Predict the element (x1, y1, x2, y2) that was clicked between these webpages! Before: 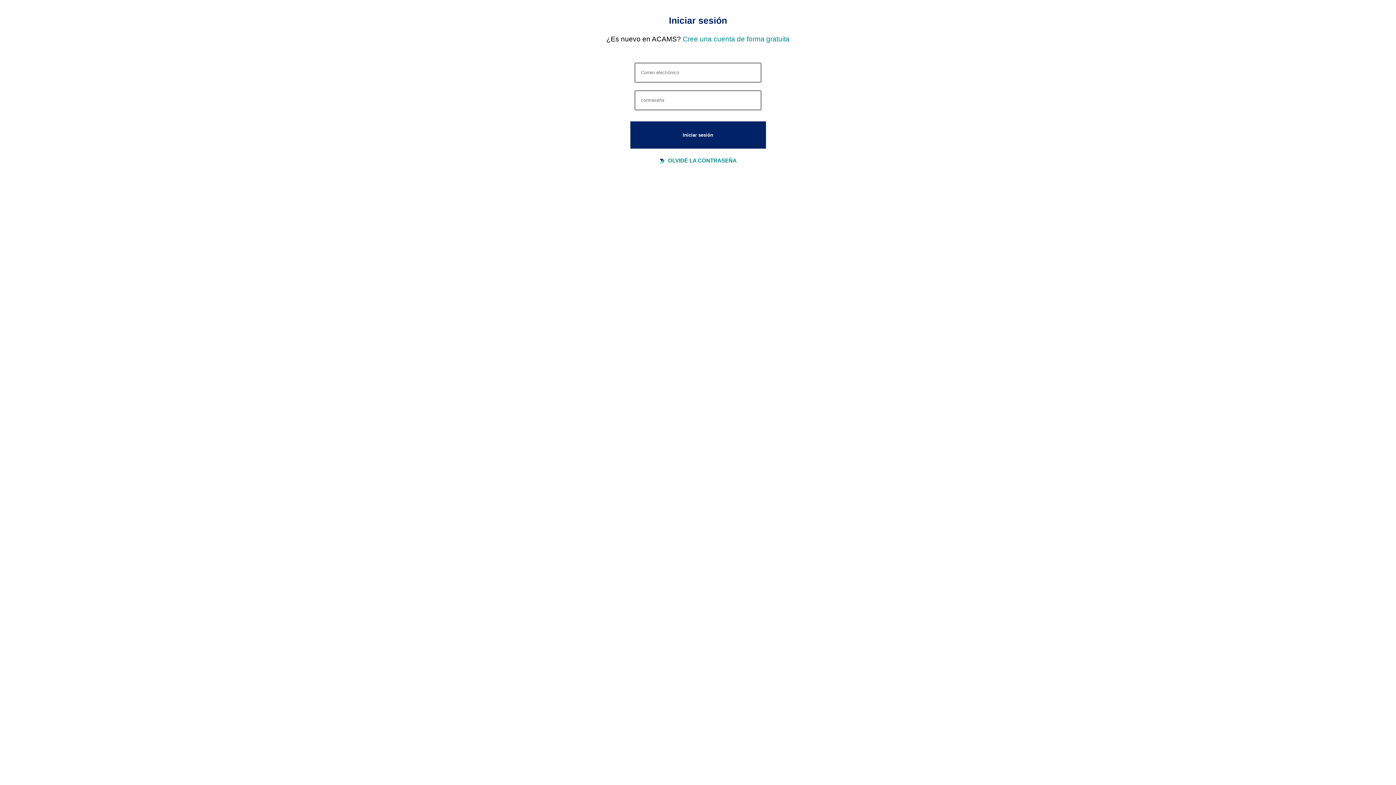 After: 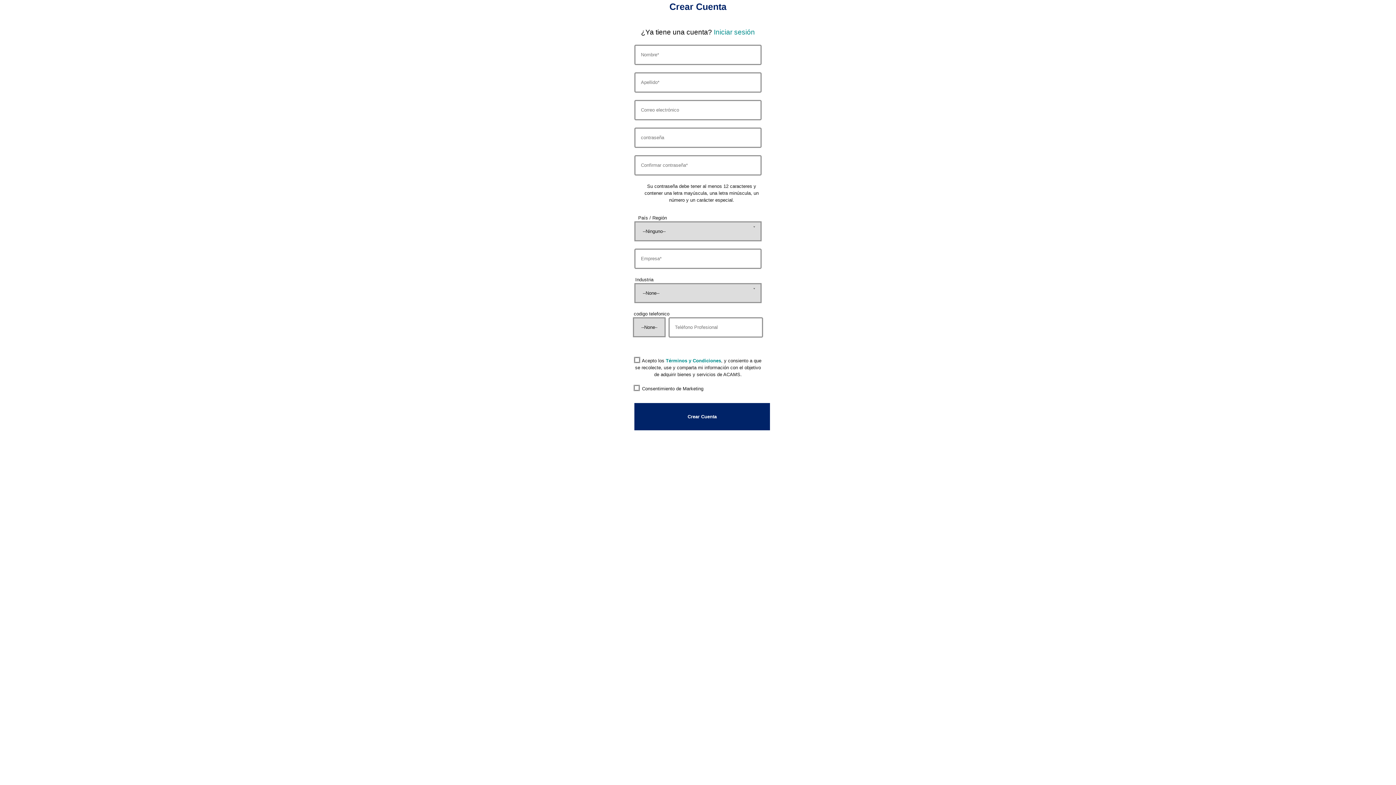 Action: label: Cree una cuenta de forma gratuita bbox: (682, 35, 789, 42)